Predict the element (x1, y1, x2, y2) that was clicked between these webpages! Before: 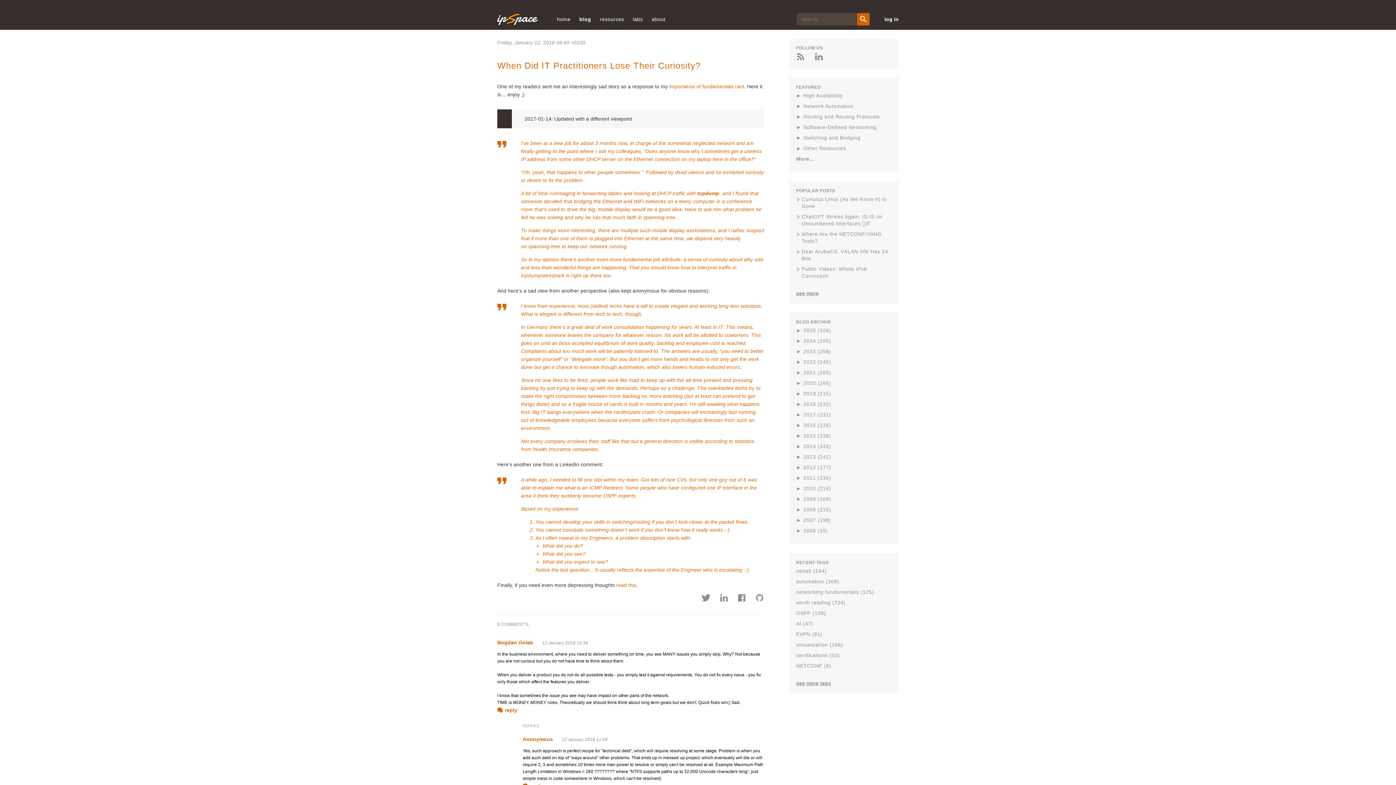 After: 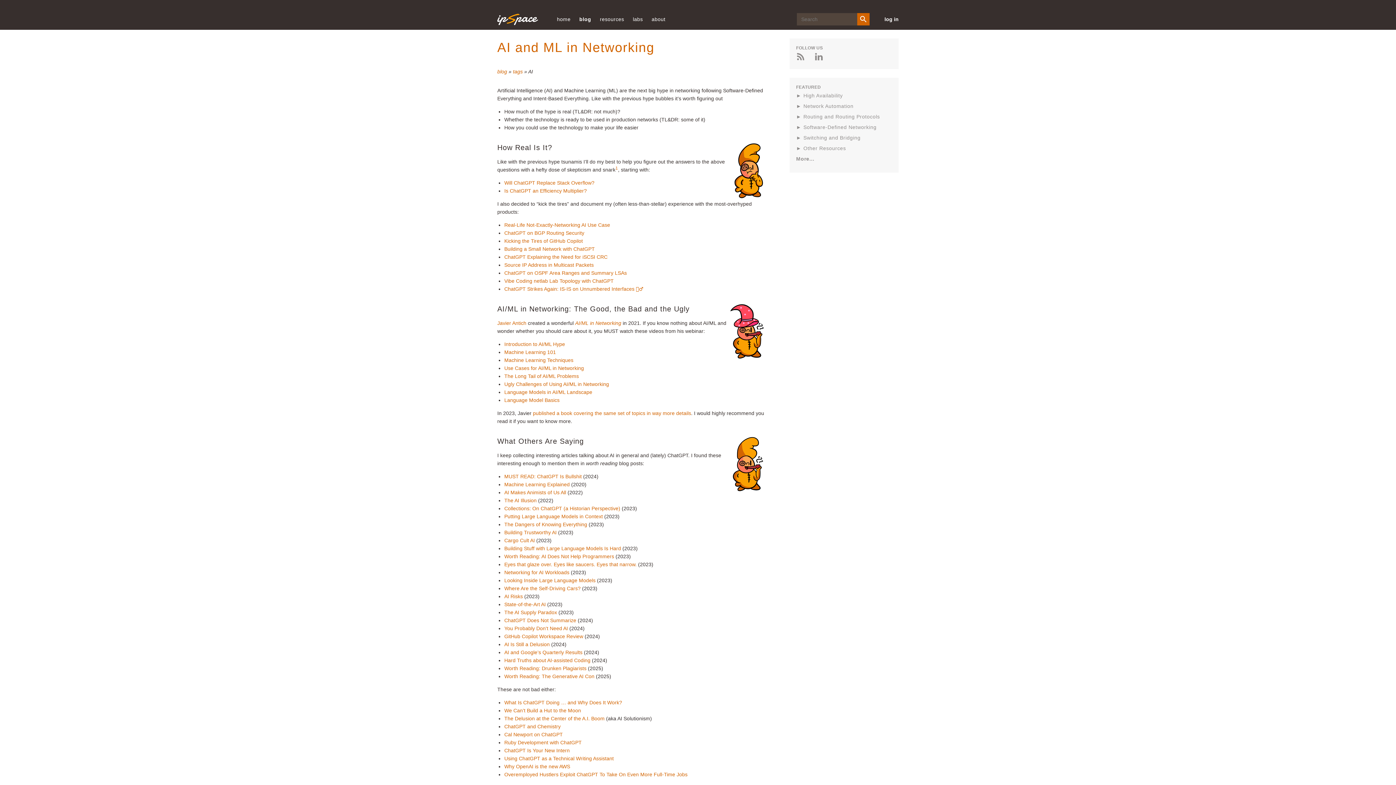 Action: bbox: (796, 620, 892, 627) label: AI (47)